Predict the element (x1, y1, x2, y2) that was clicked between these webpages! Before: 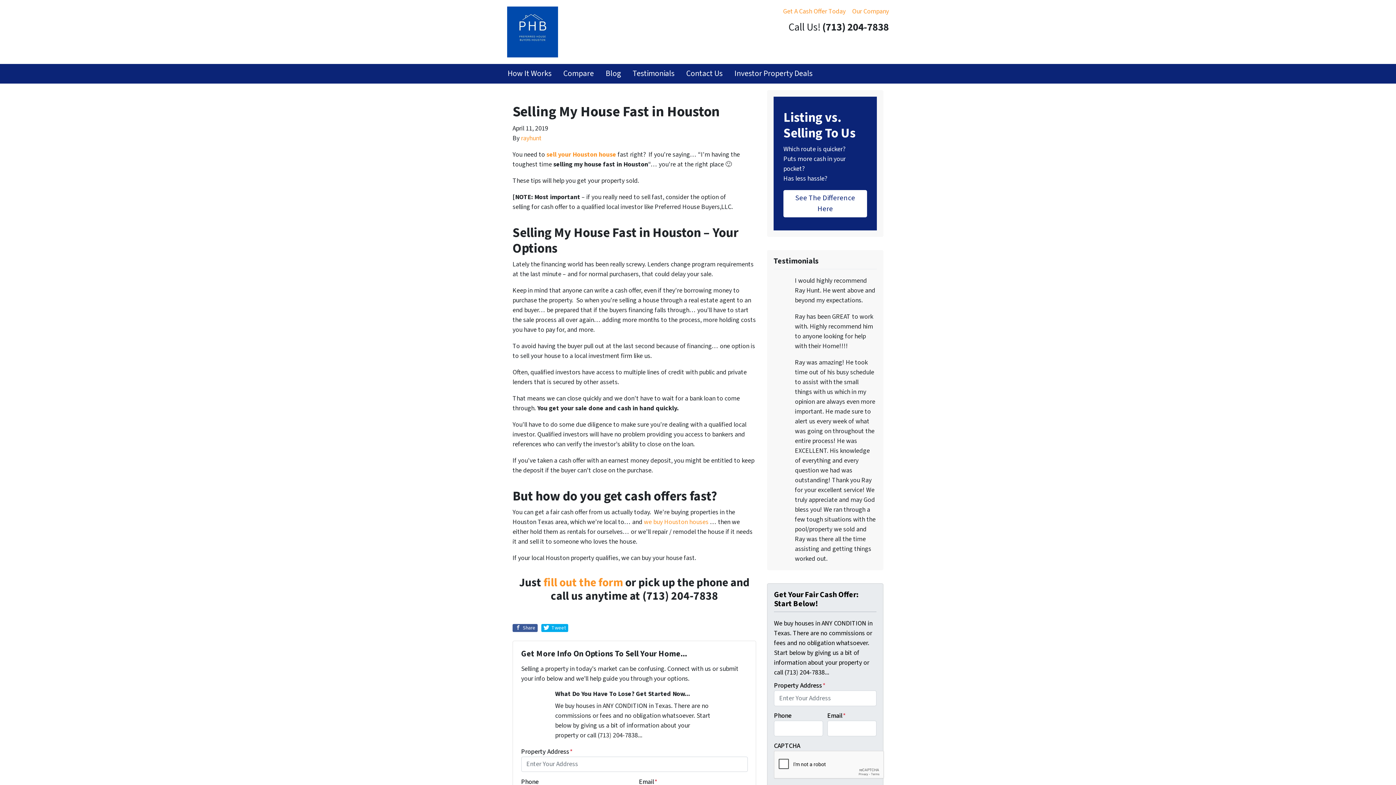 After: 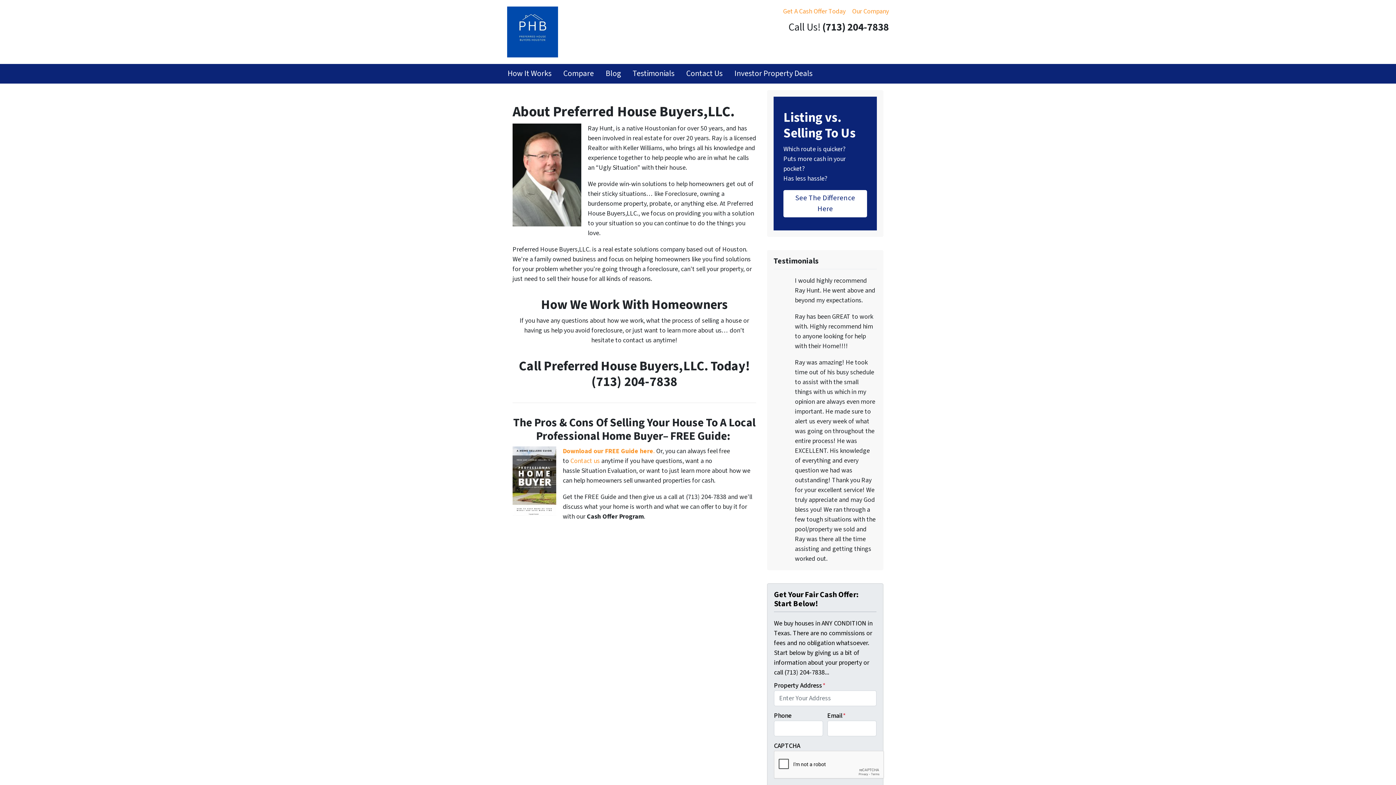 Action: bbox: (849, 3, 892, 19) label: Our Company